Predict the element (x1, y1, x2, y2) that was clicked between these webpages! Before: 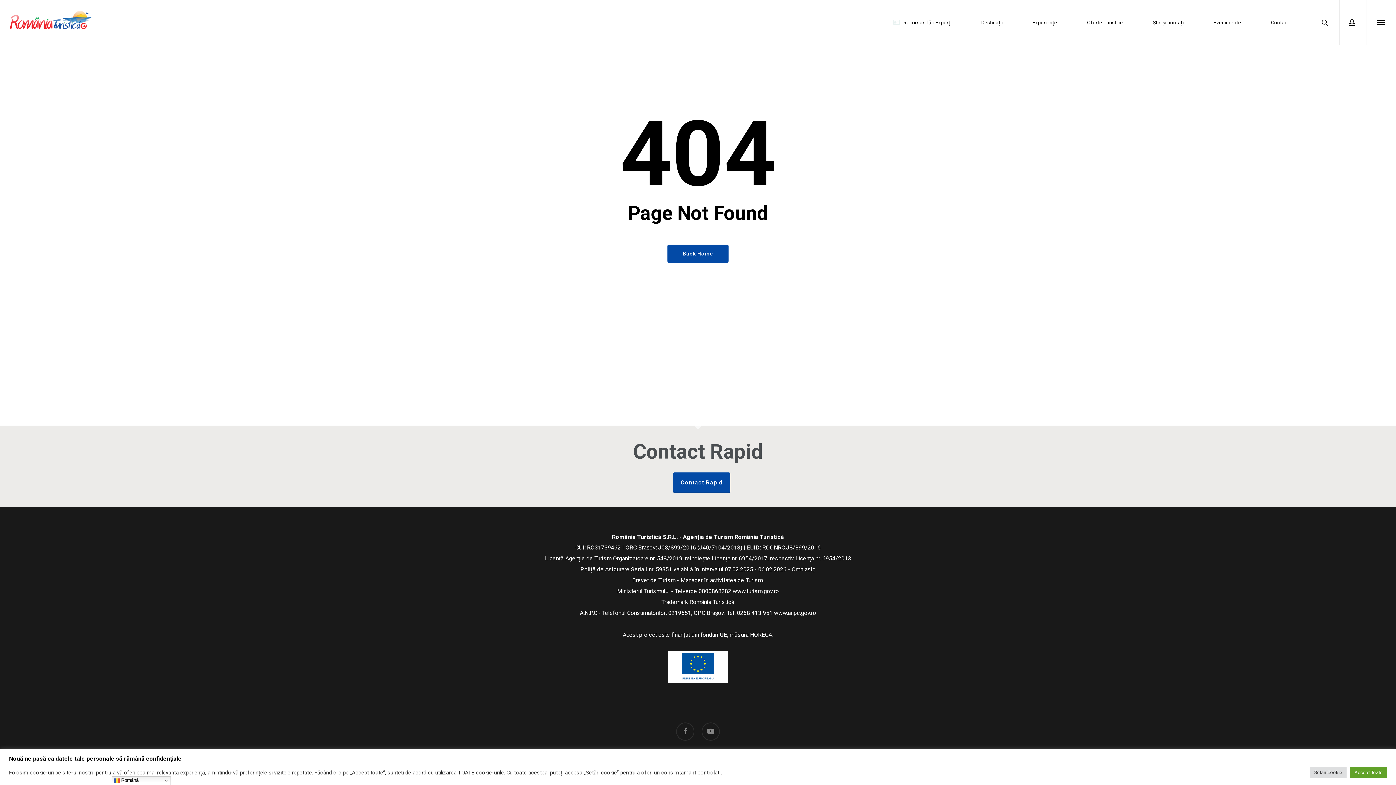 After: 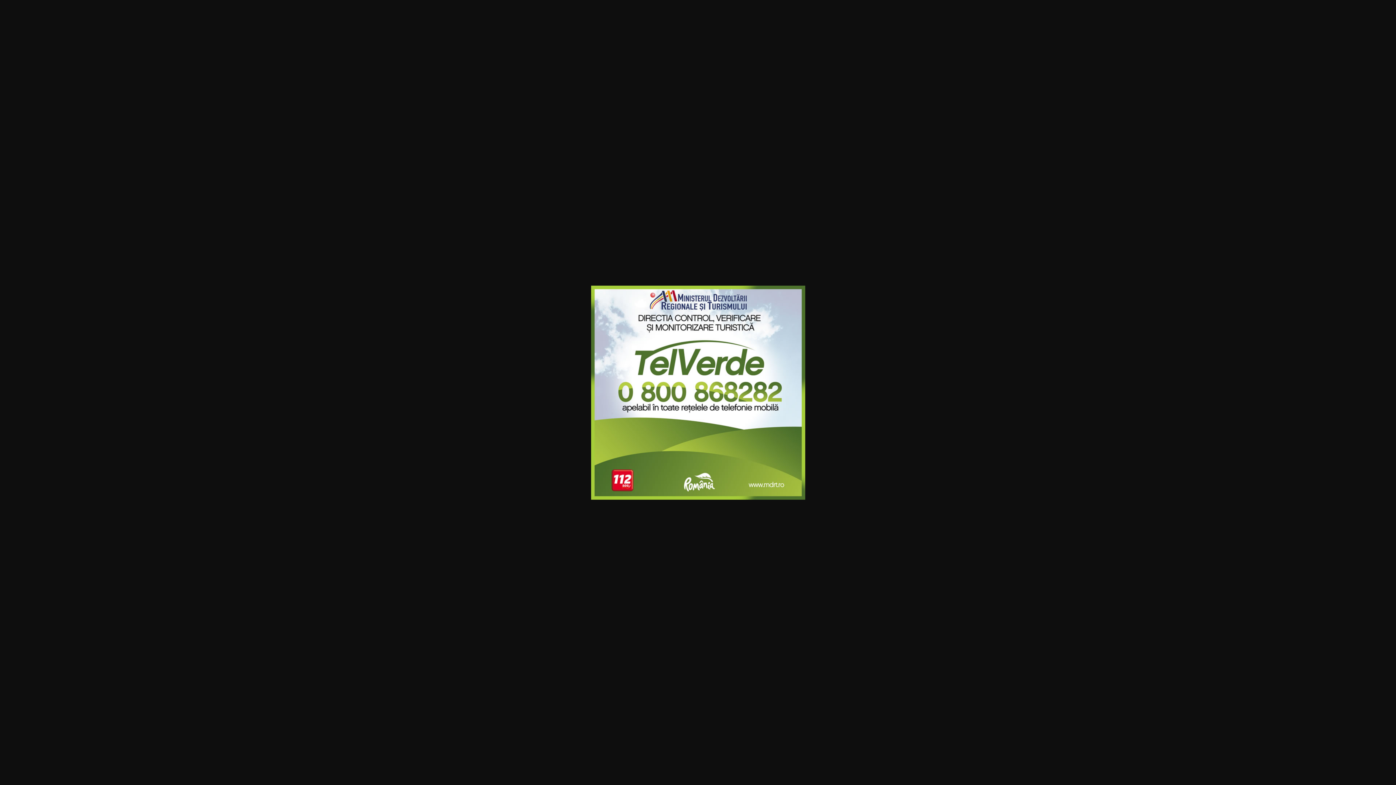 Action: label: Ministerul Turismului - Telverde bbox: (617, 588, 697, 595)